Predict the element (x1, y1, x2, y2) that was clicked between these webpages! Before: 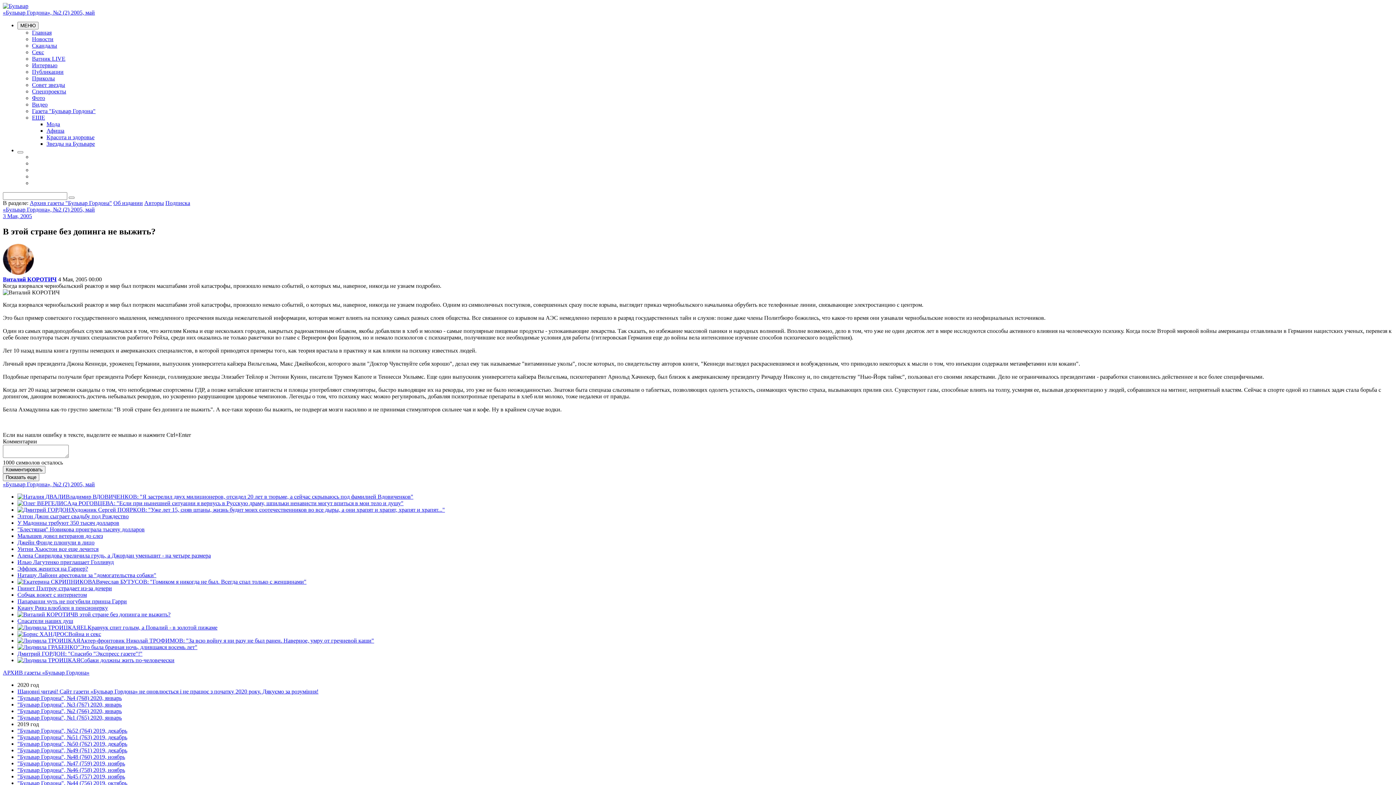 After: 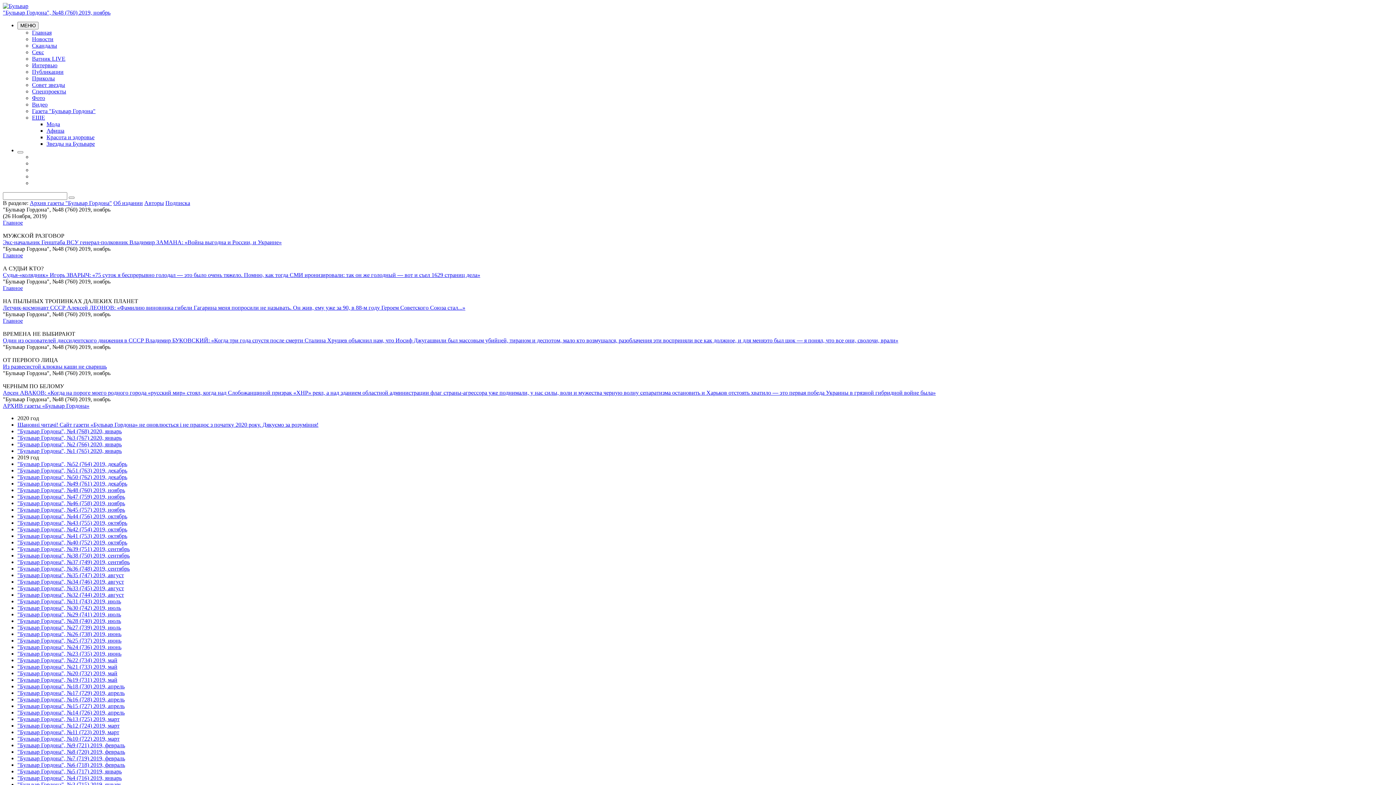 Action: label: "Бульвар Гордона", №48 (760) 2019, ноябрь bbox: (17, 754, 125, 760)